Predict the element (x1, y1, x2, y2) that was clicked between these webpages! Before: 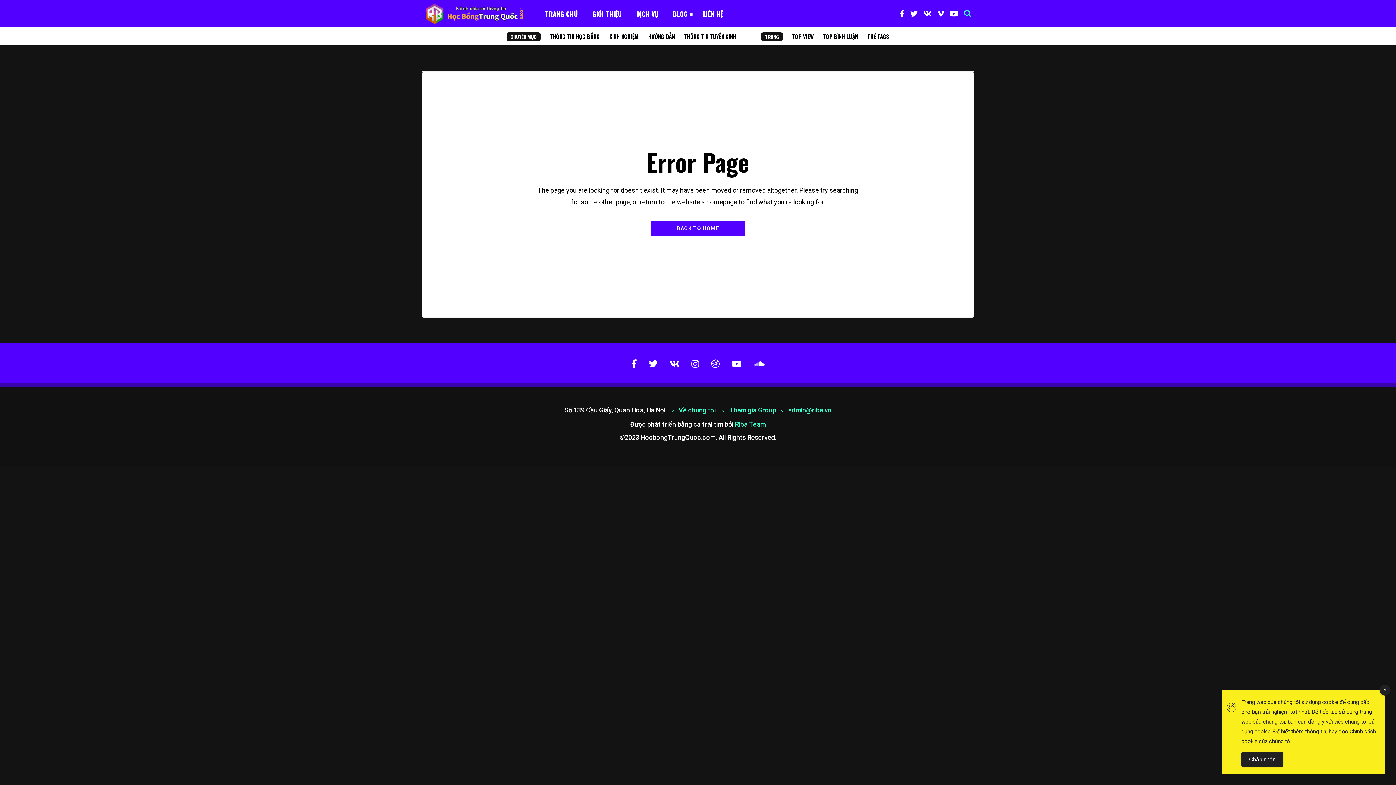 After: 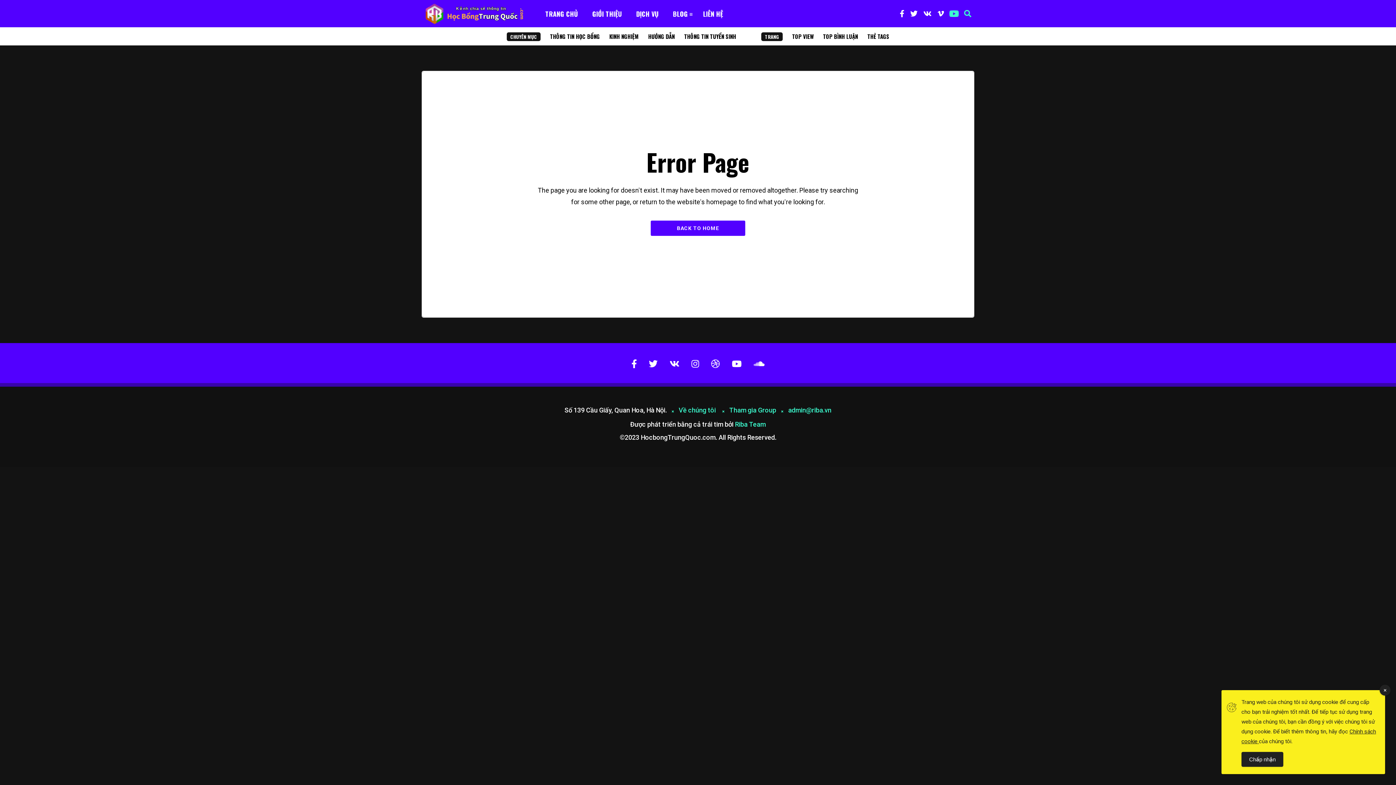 Action: bbox: (947, 9, 961, 18)